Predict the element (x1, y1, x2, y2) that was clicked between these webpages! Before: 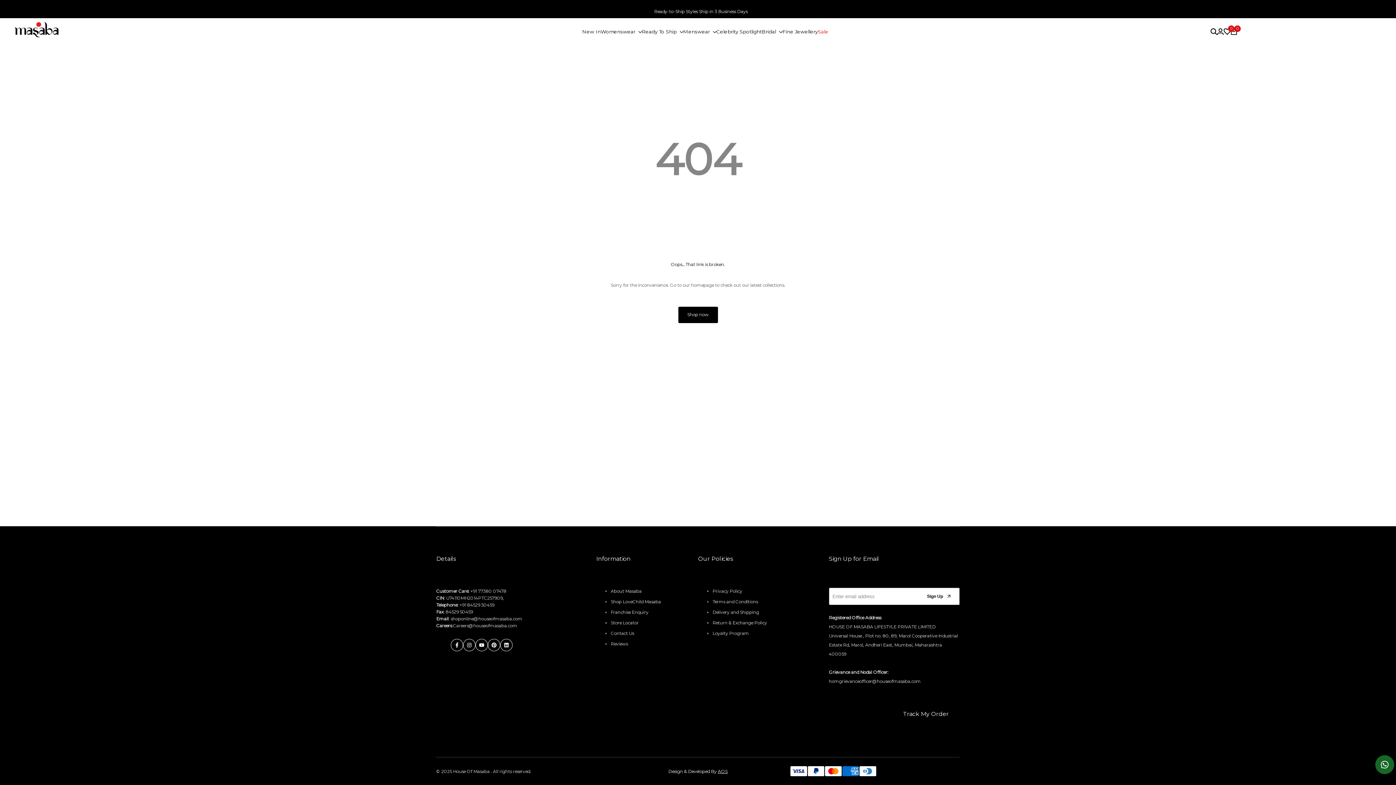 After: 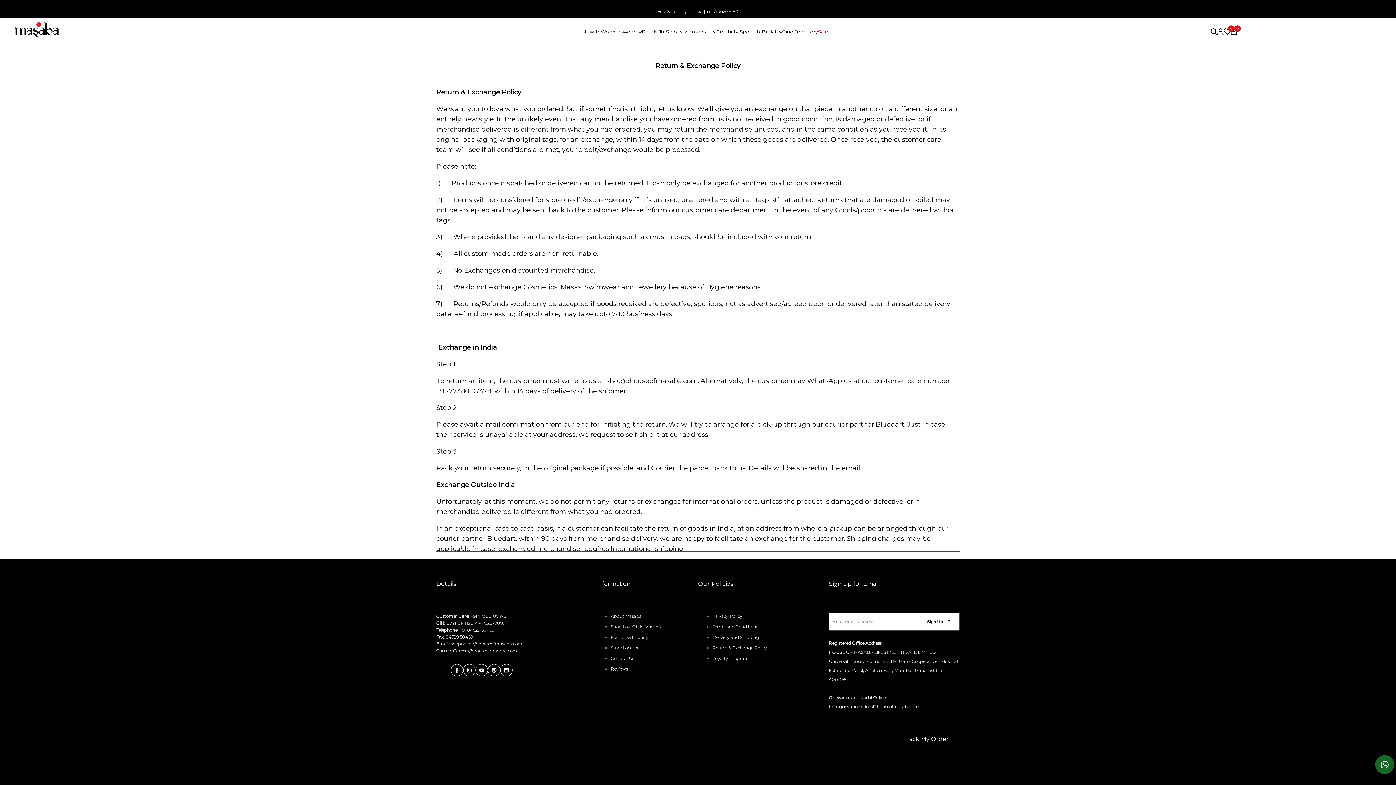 Action: bbox: (712, 620, 767, 625) label: Return & Exchange Policy